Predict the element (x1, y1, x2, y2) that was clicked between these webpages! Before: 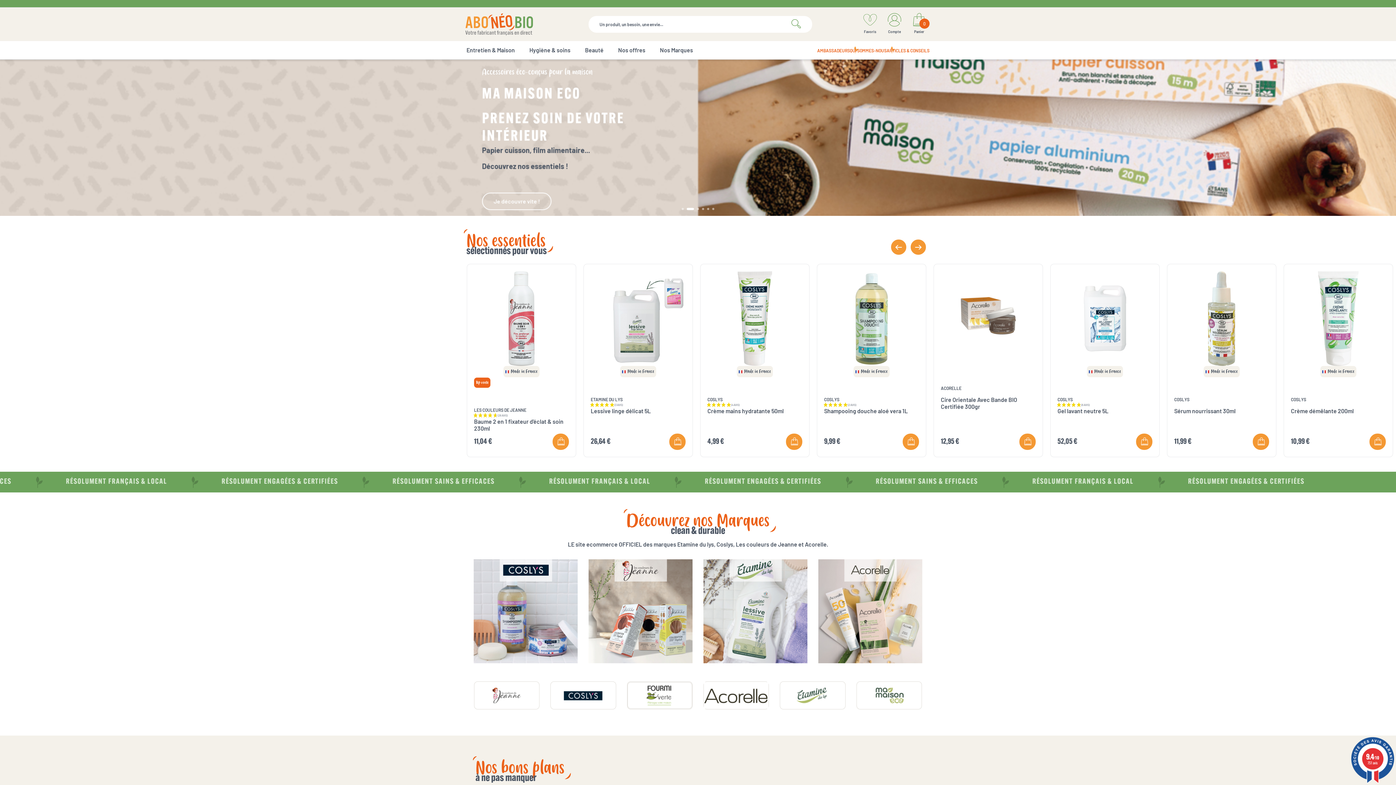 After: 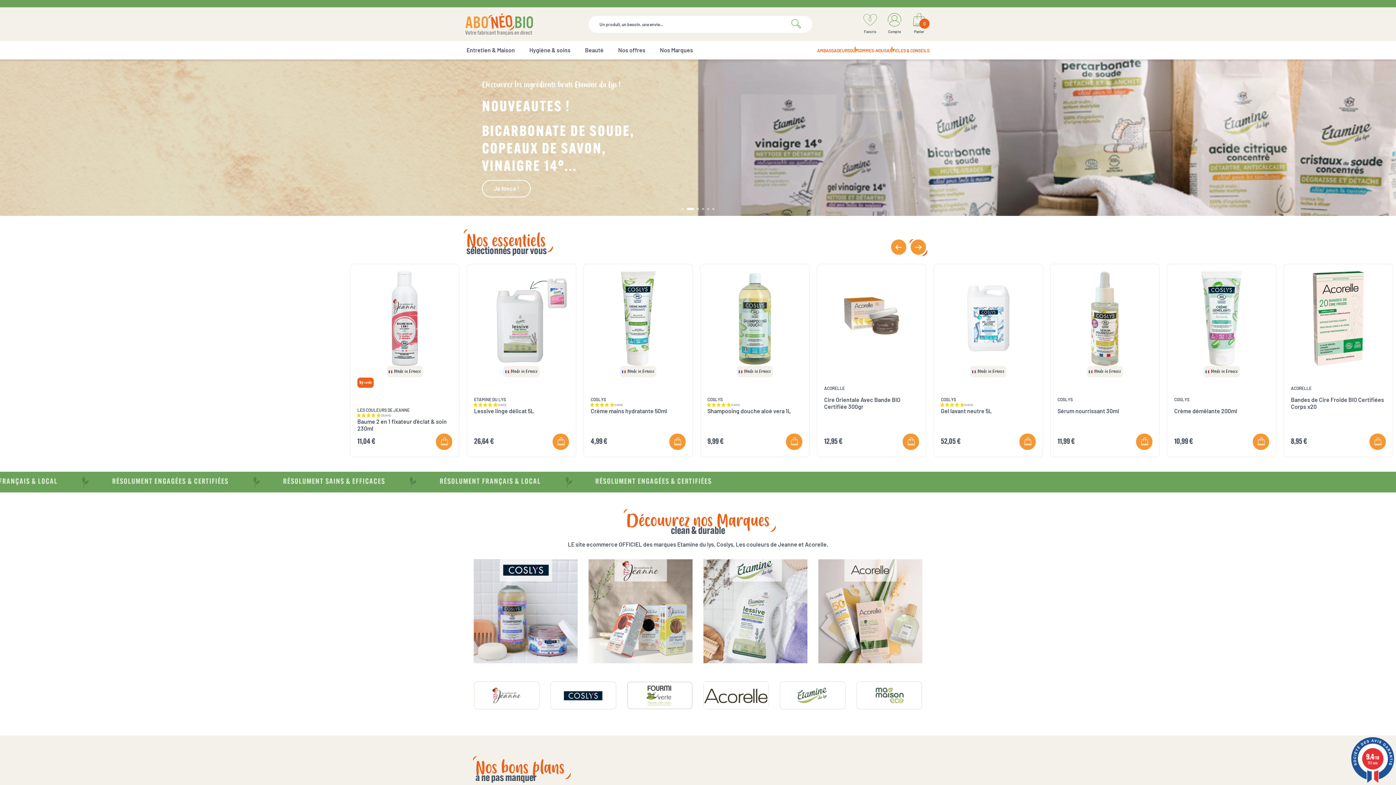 Action: bbox: (910, 239, 926, 254)